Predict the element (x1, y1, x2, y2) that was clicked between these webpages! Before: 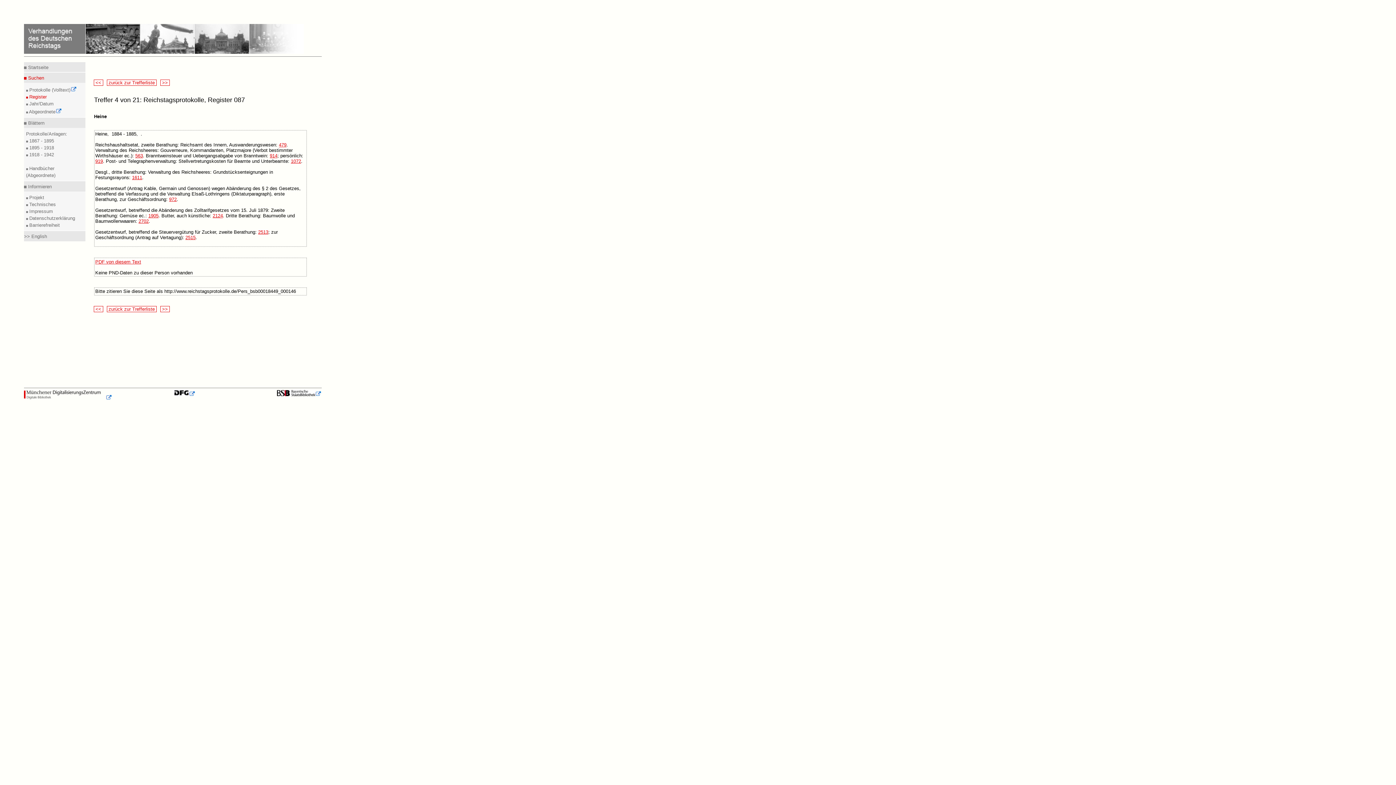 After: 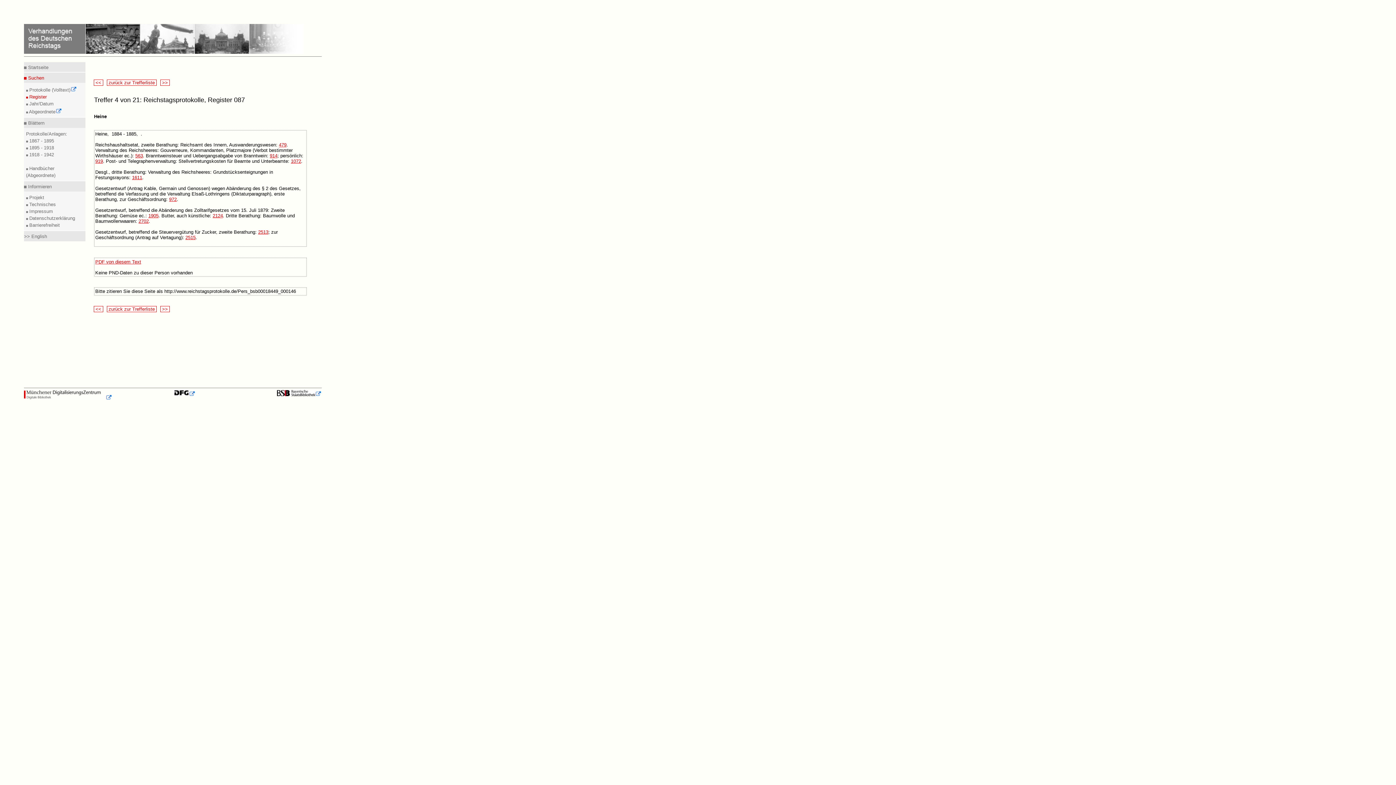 Action: label: 2515 bbox: (185, 234, 195, 240)